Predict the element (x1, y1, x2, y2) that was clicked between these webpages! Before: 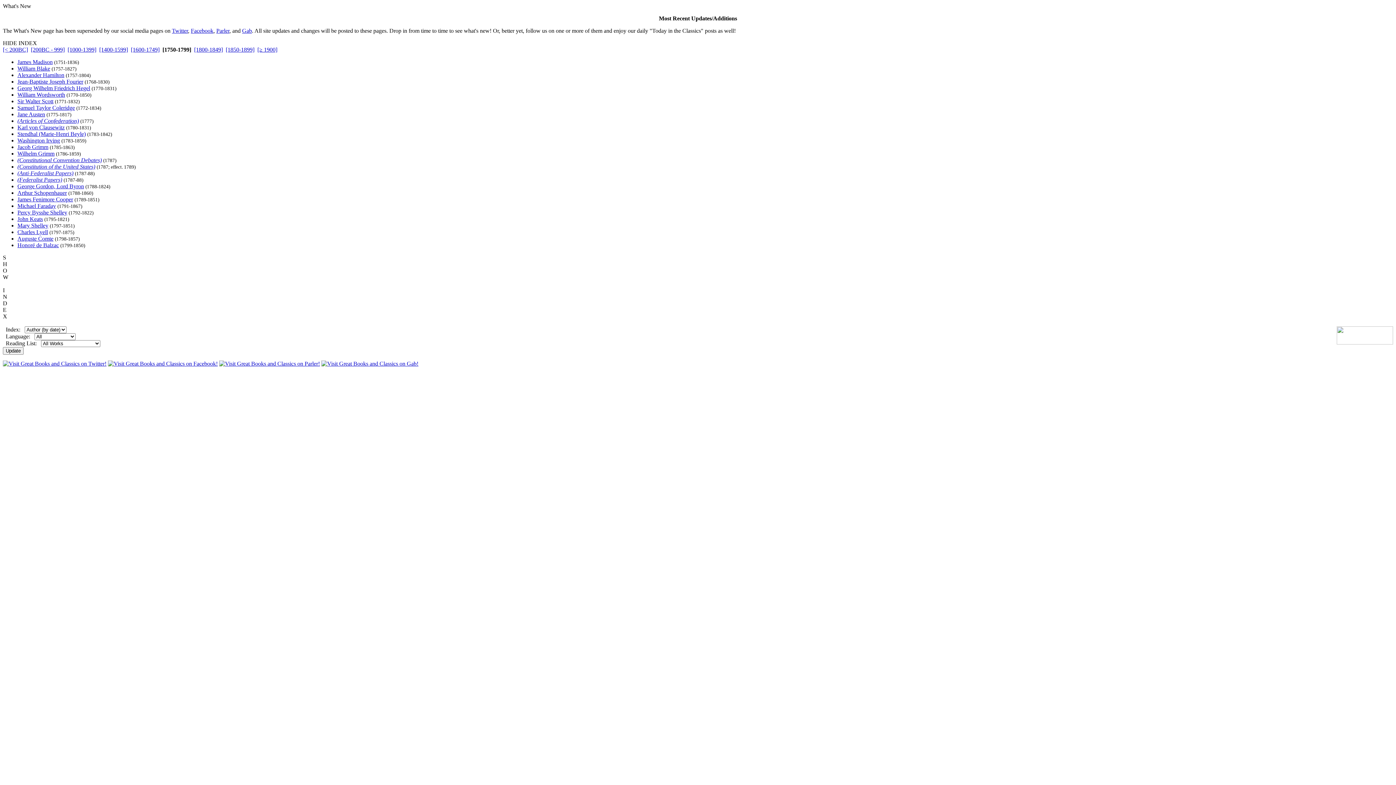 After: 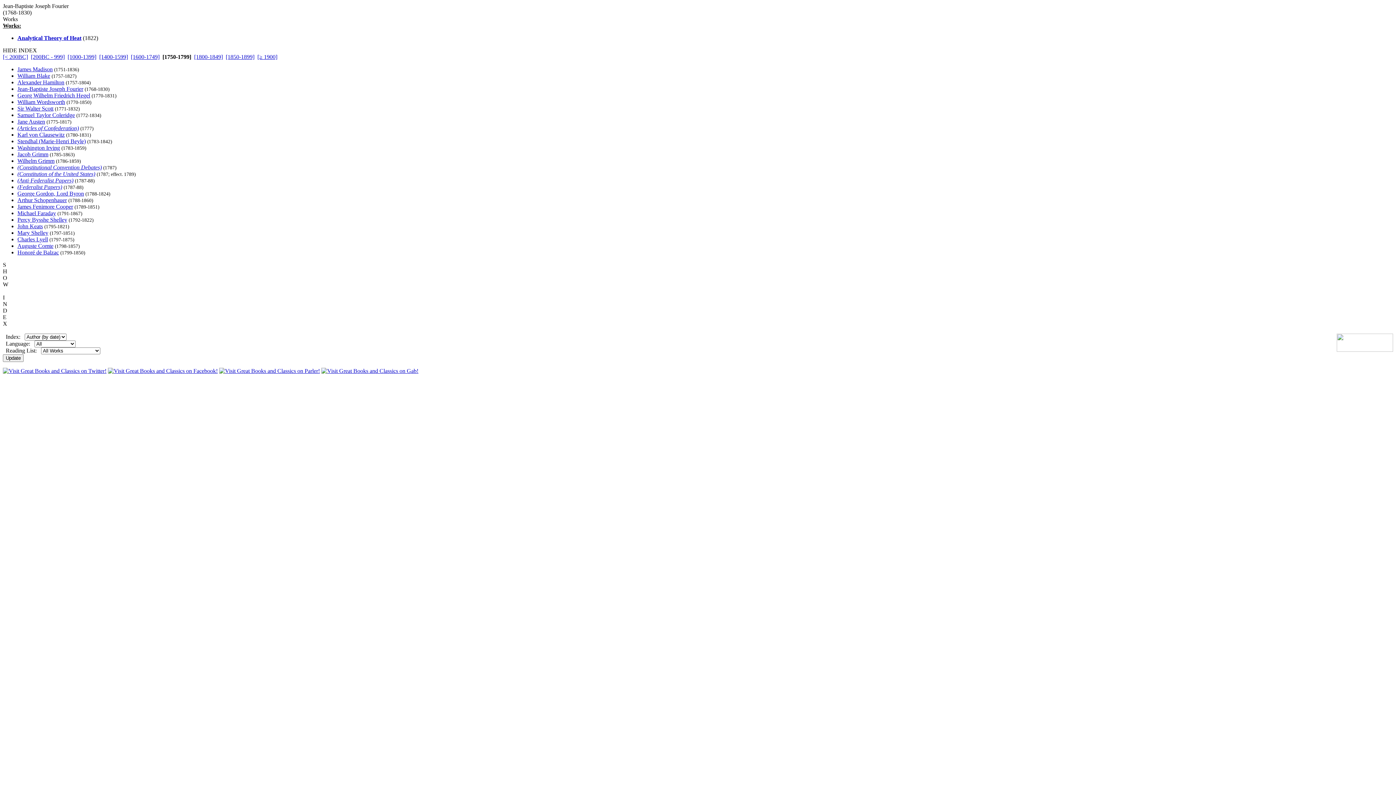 Action: bbox: (17, 78, 83, 84) label: Jean-Baptiste Joseph Fourier